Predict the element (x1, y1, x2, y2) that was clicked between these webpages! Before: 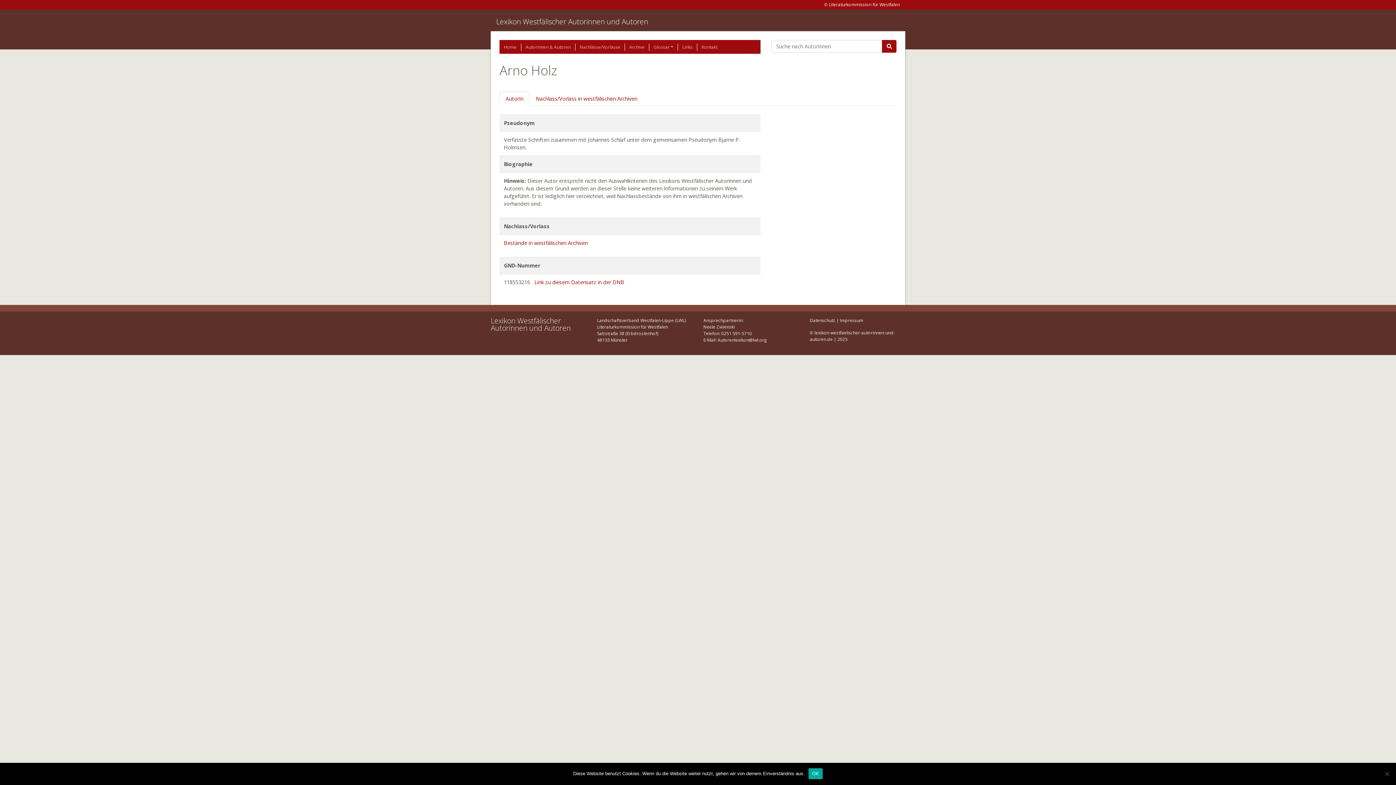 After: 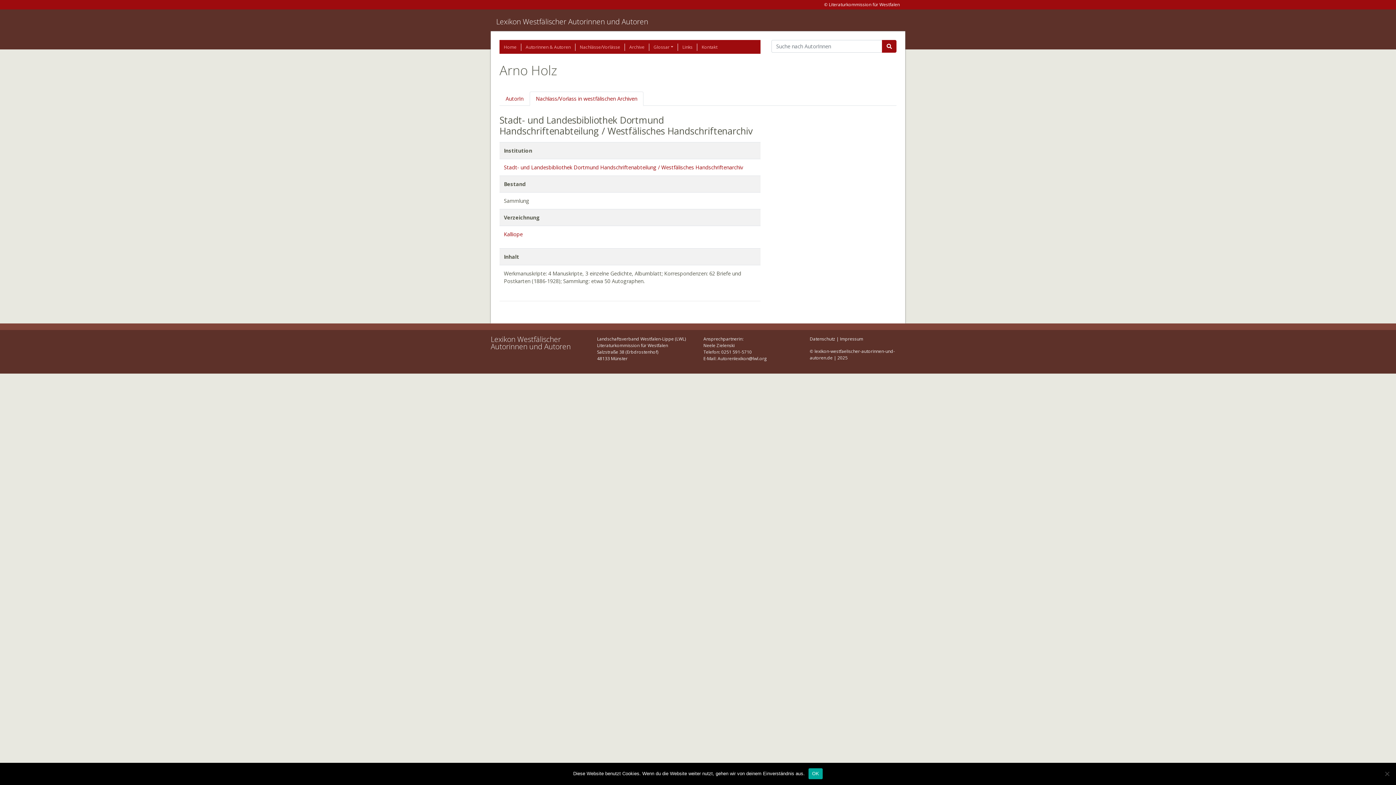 Action: bbox: (504, 239, 588, 246) label: Bestände in westfälischen Archiven